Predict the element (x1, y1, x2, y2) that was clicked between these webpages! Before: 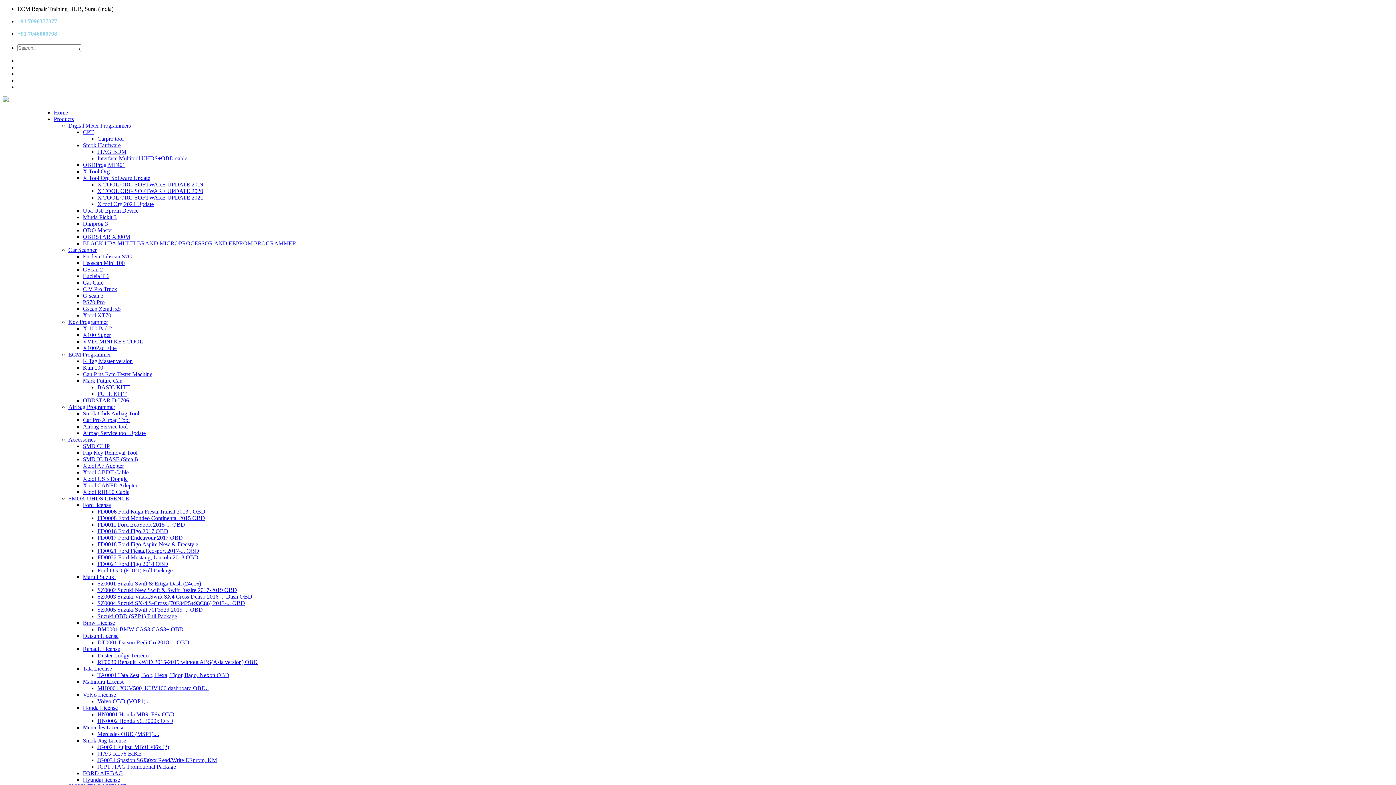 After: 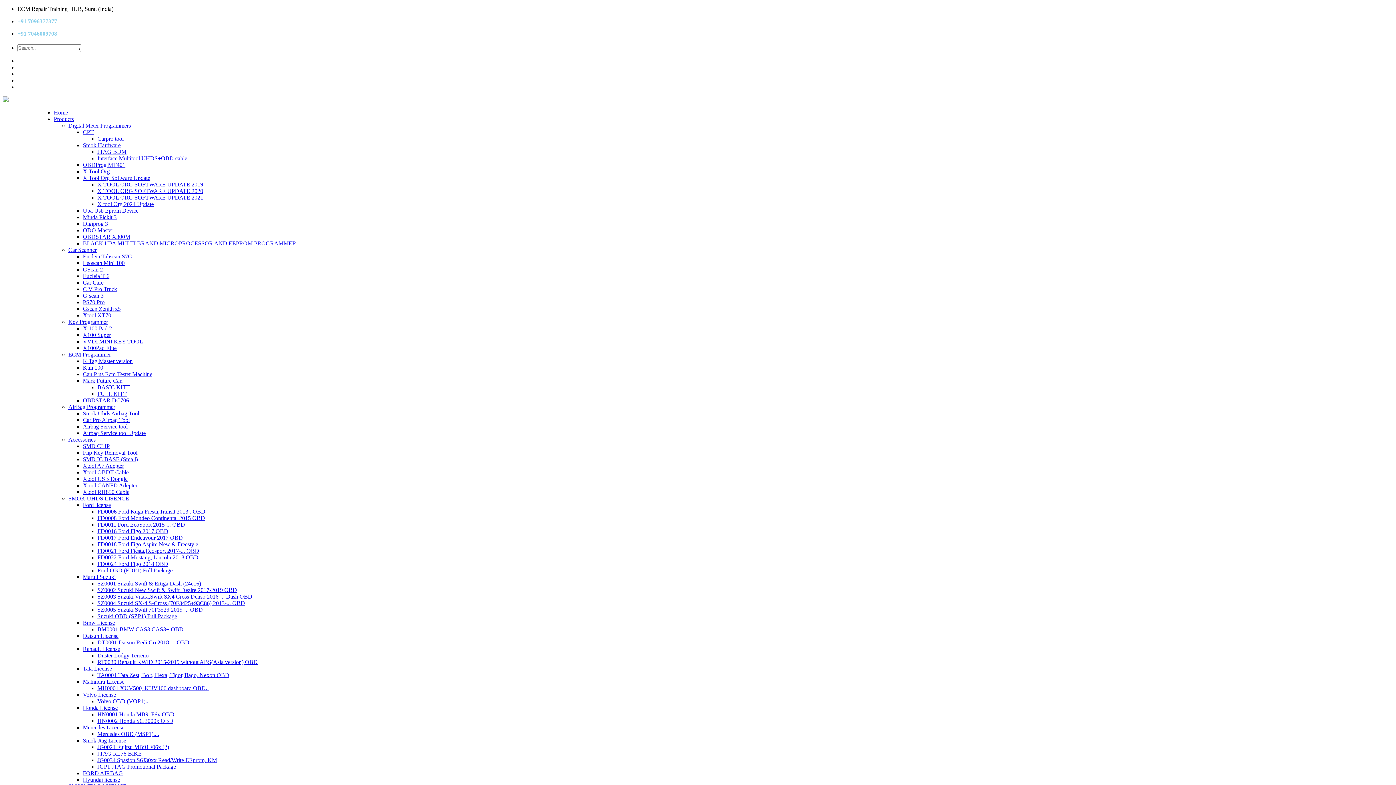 Action: bbox: (82, 279, 103, 285) label: Car Care